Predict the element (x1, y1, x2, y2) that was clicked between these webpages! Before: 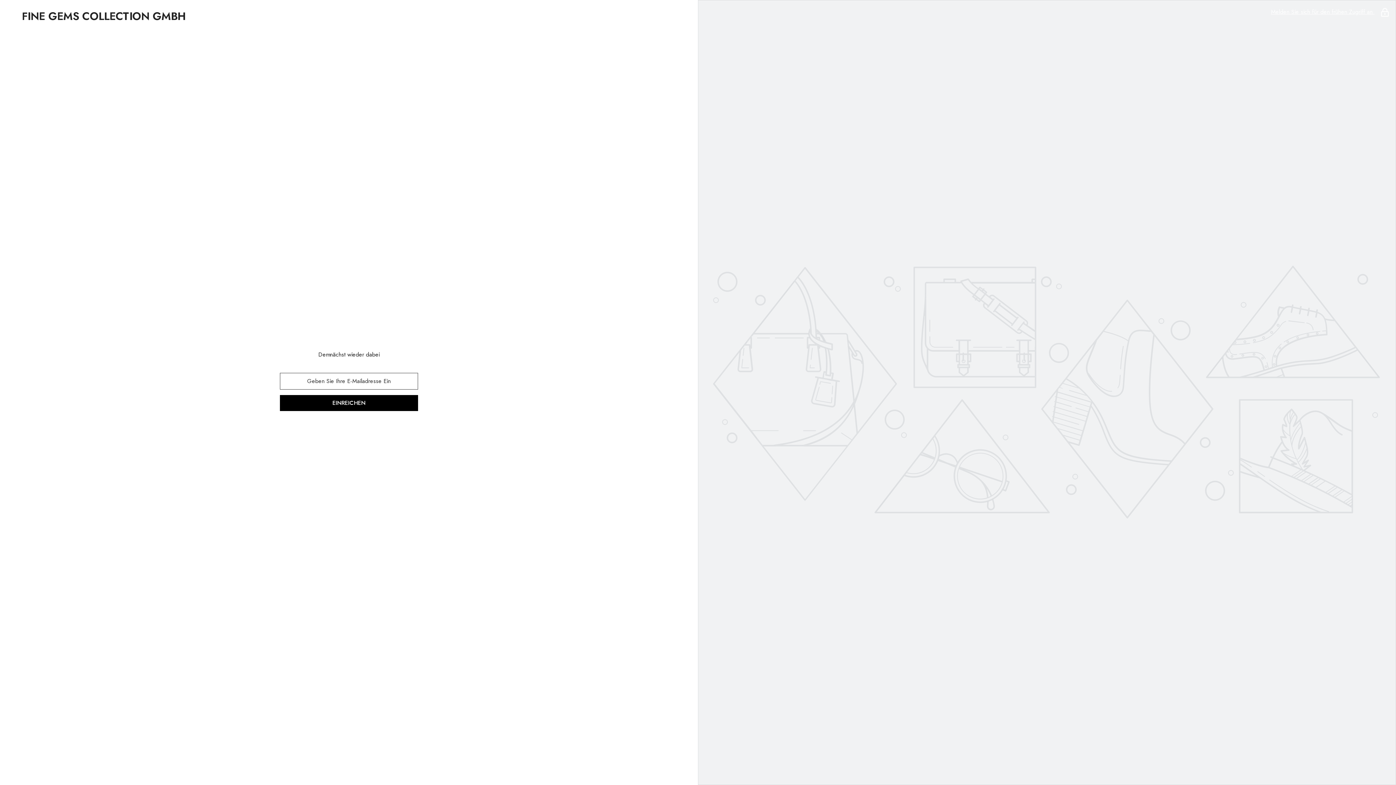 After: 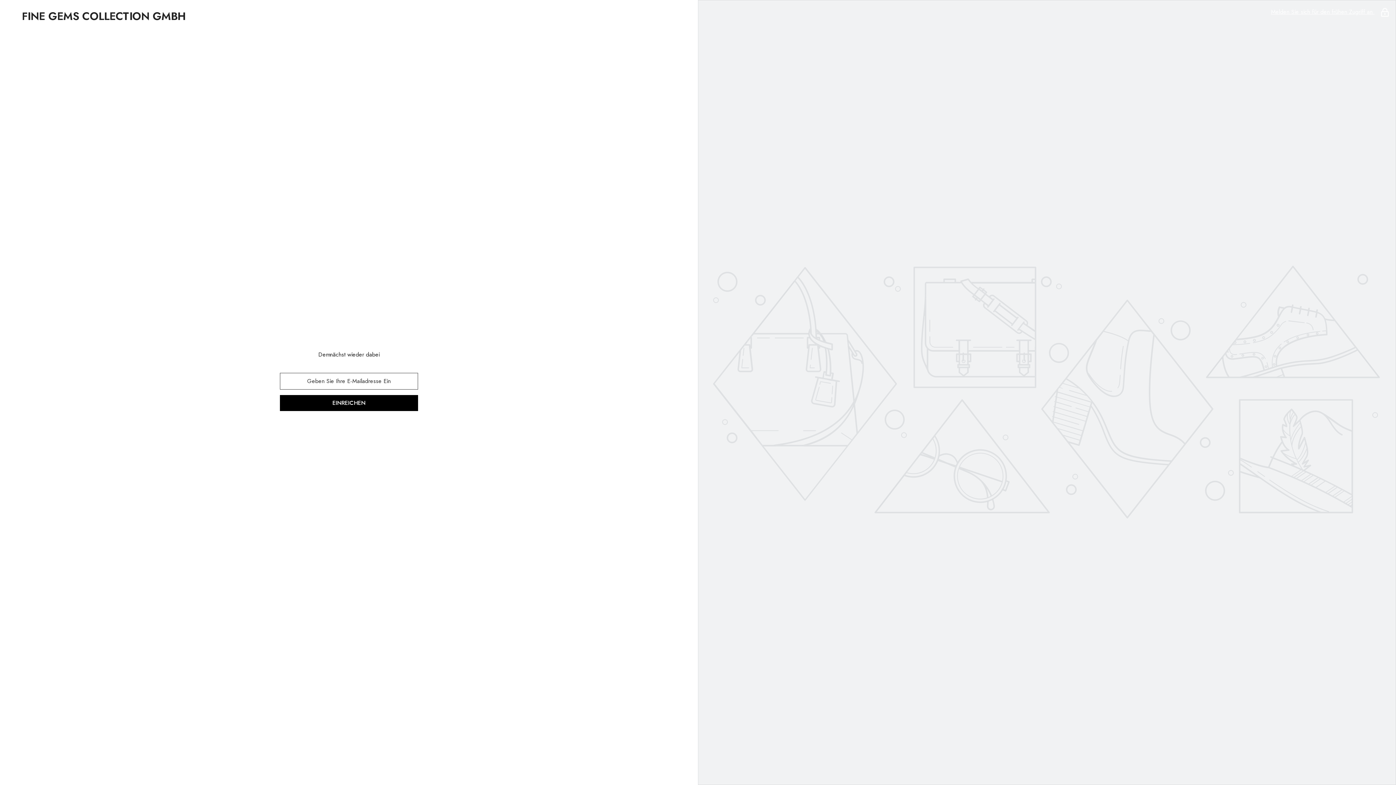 Action: label: FINE GEMS COLLECTION GMBH bbox: (21, 10, 676, 21)